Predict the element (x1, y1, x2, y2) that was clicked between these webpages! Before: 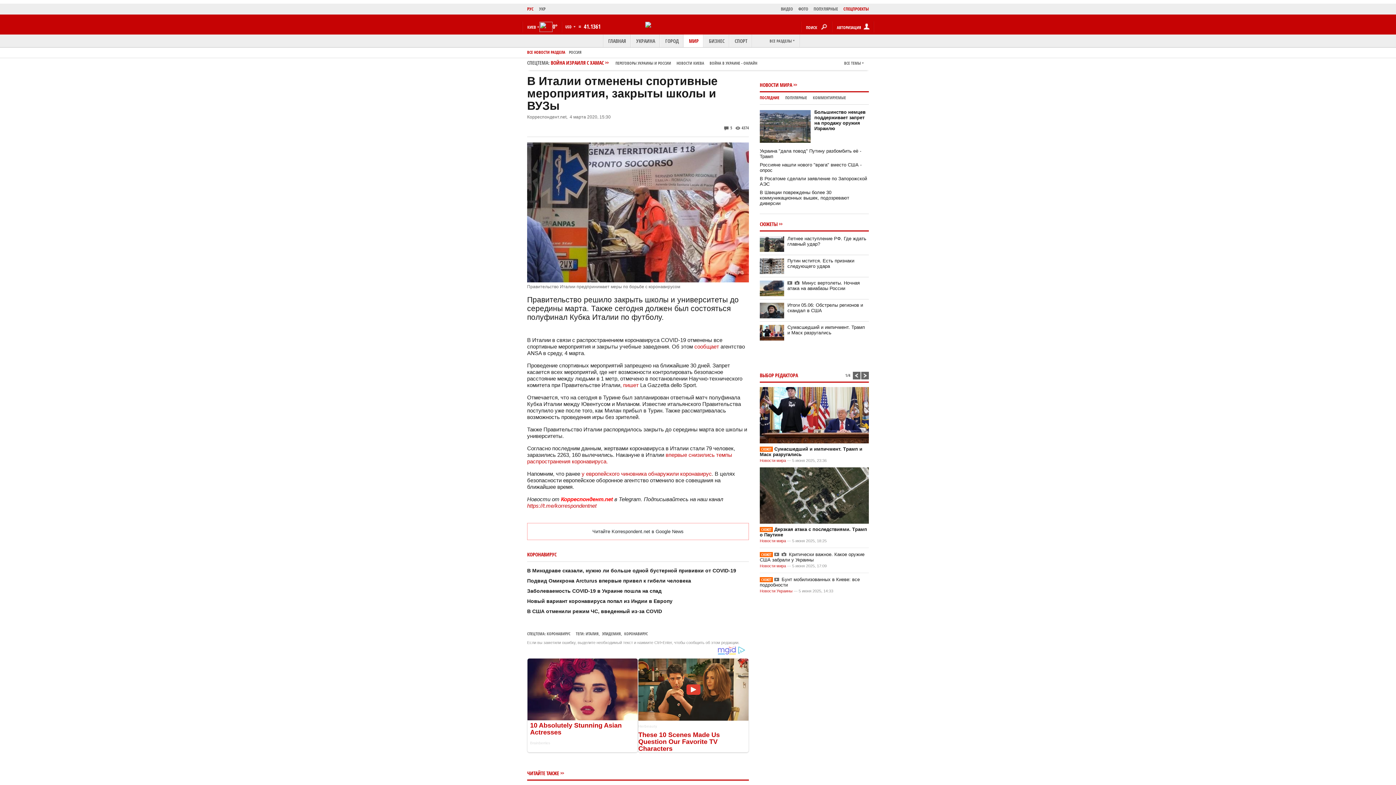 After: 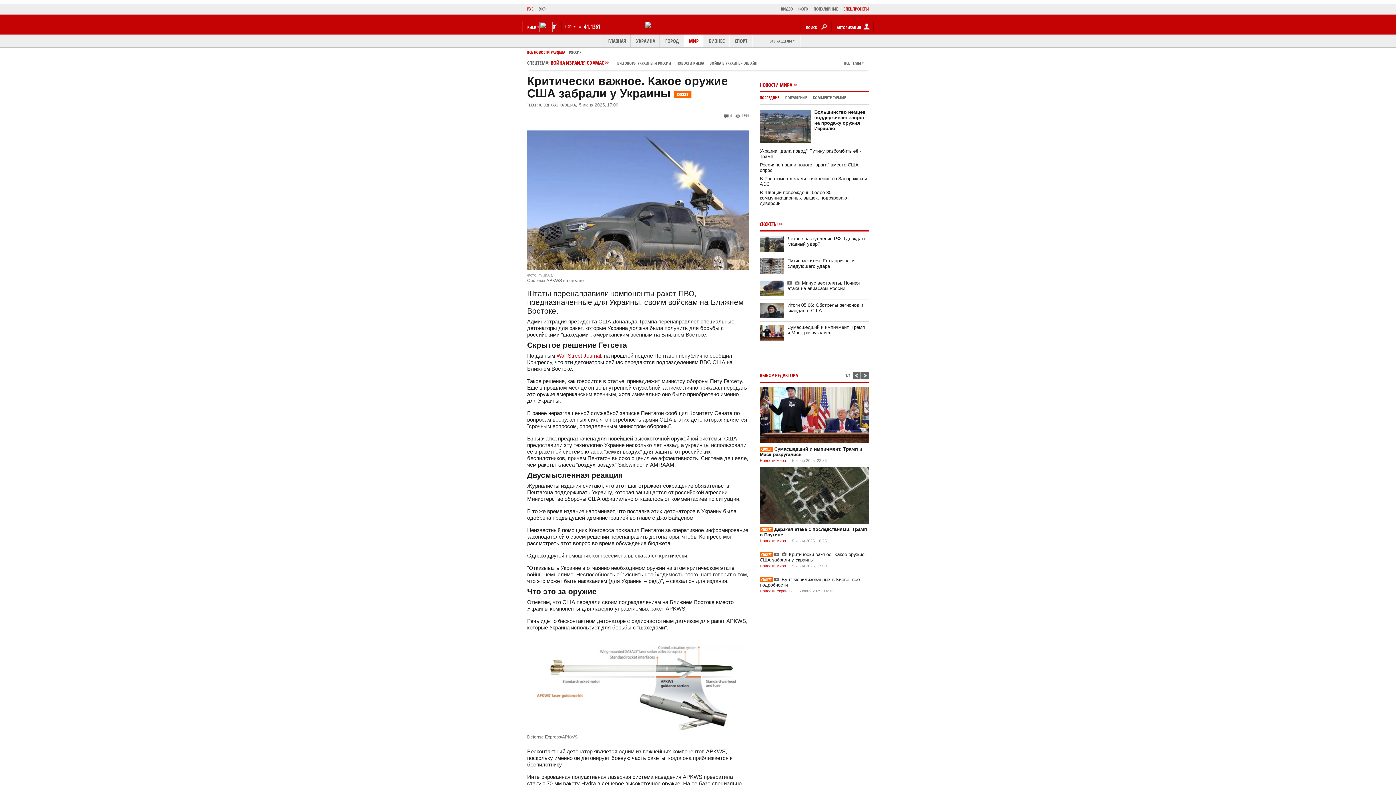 Action: label: СЮЖЕТКритически важное. Какое оружие США забрали у Украины bbox: (760, 552, 869, 562)